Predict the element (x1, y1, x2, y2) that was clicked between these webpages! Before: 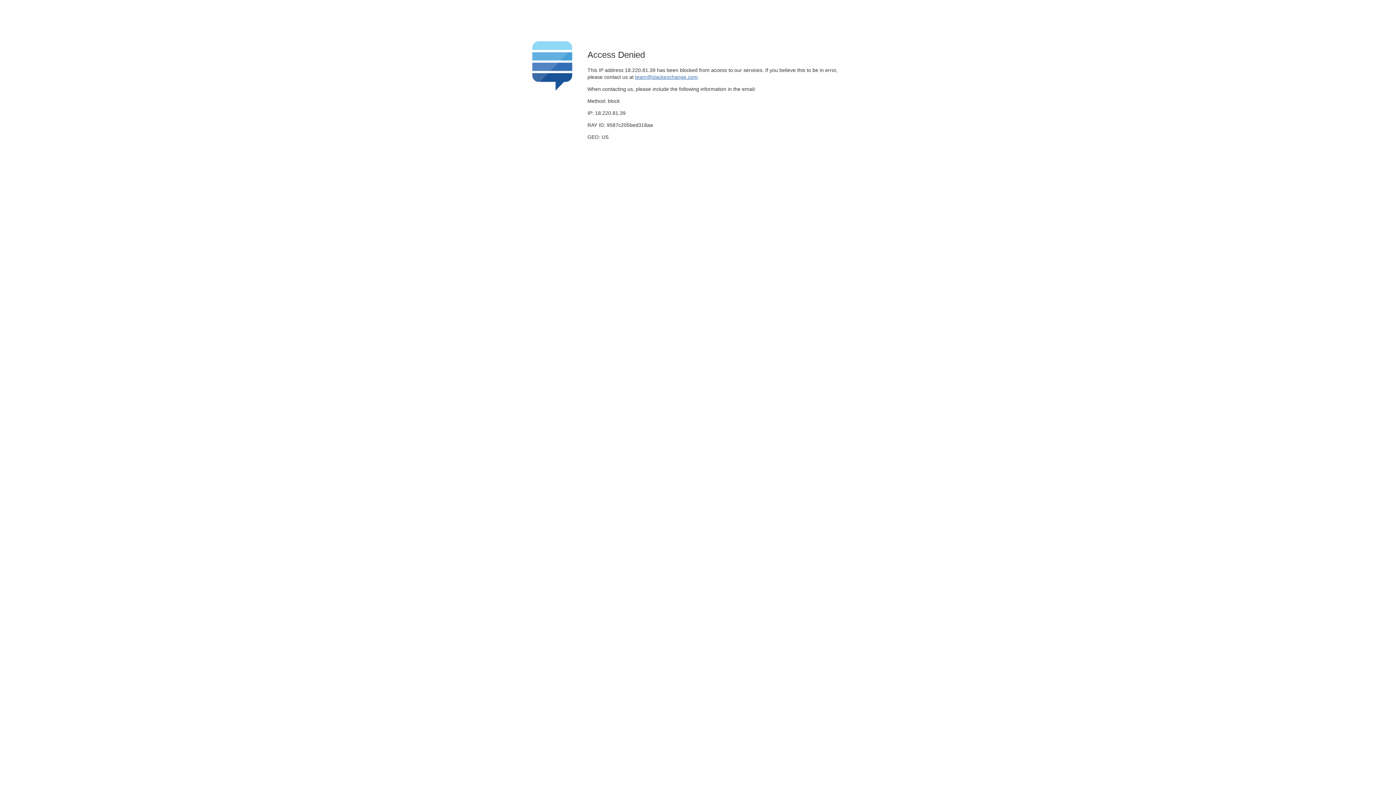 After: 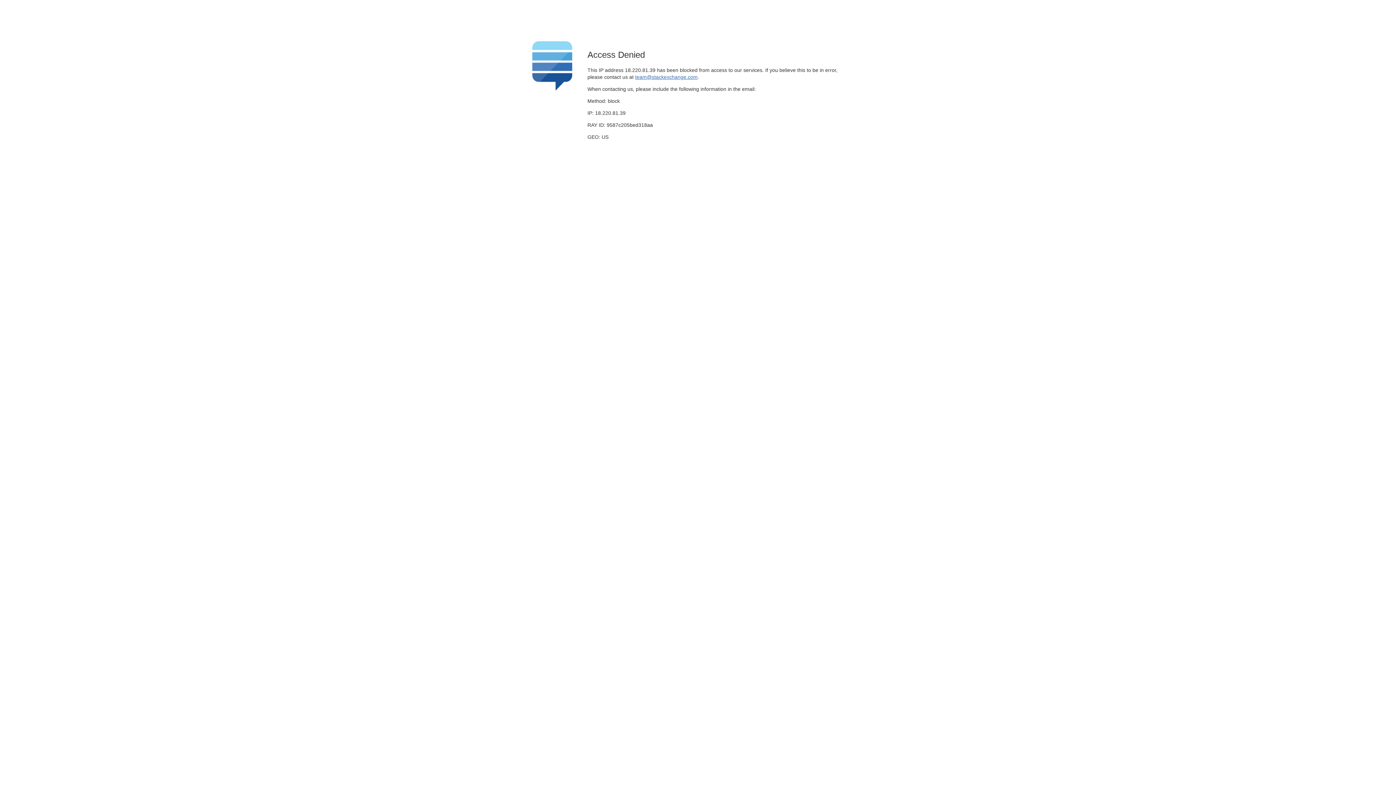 Action: bbox: (635, 74, 697, 79) label: team@stackexchange.com